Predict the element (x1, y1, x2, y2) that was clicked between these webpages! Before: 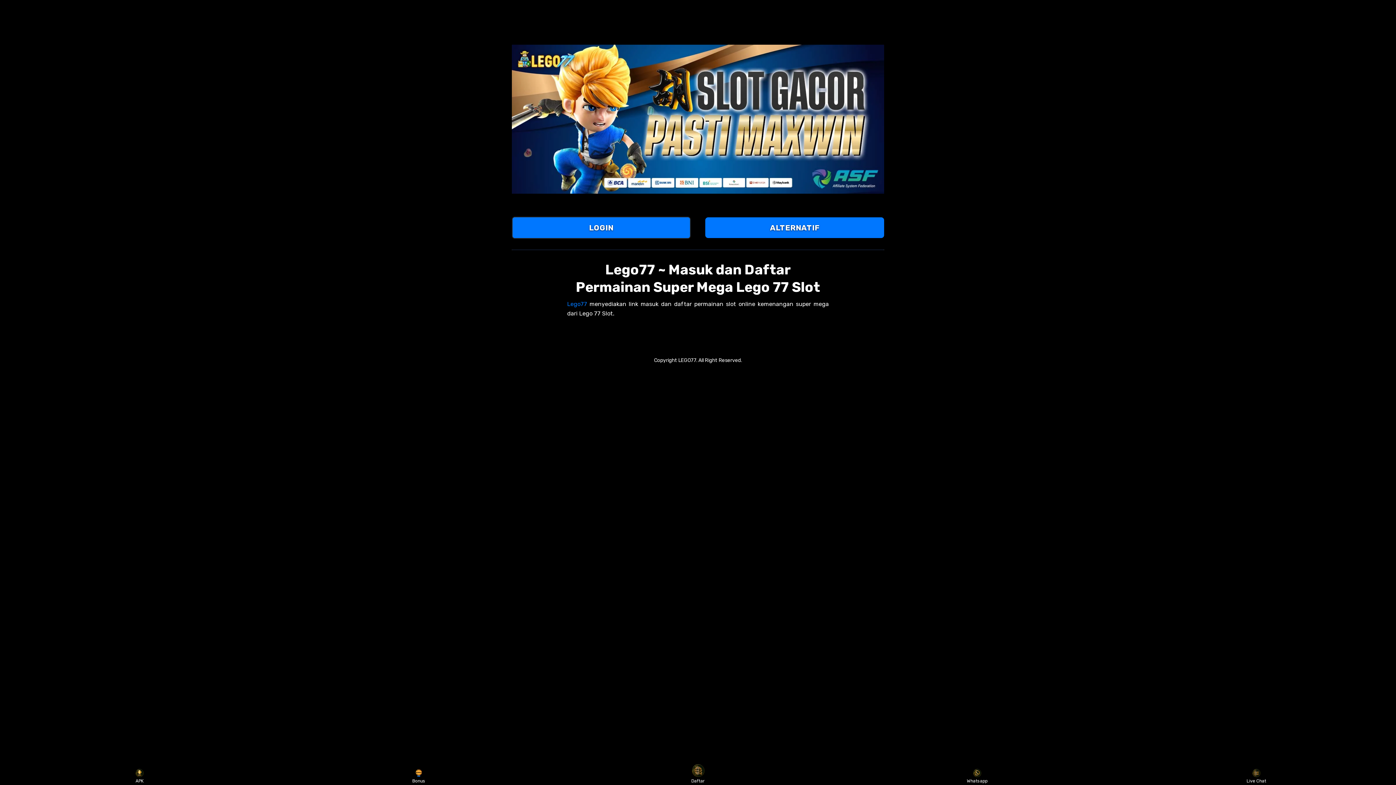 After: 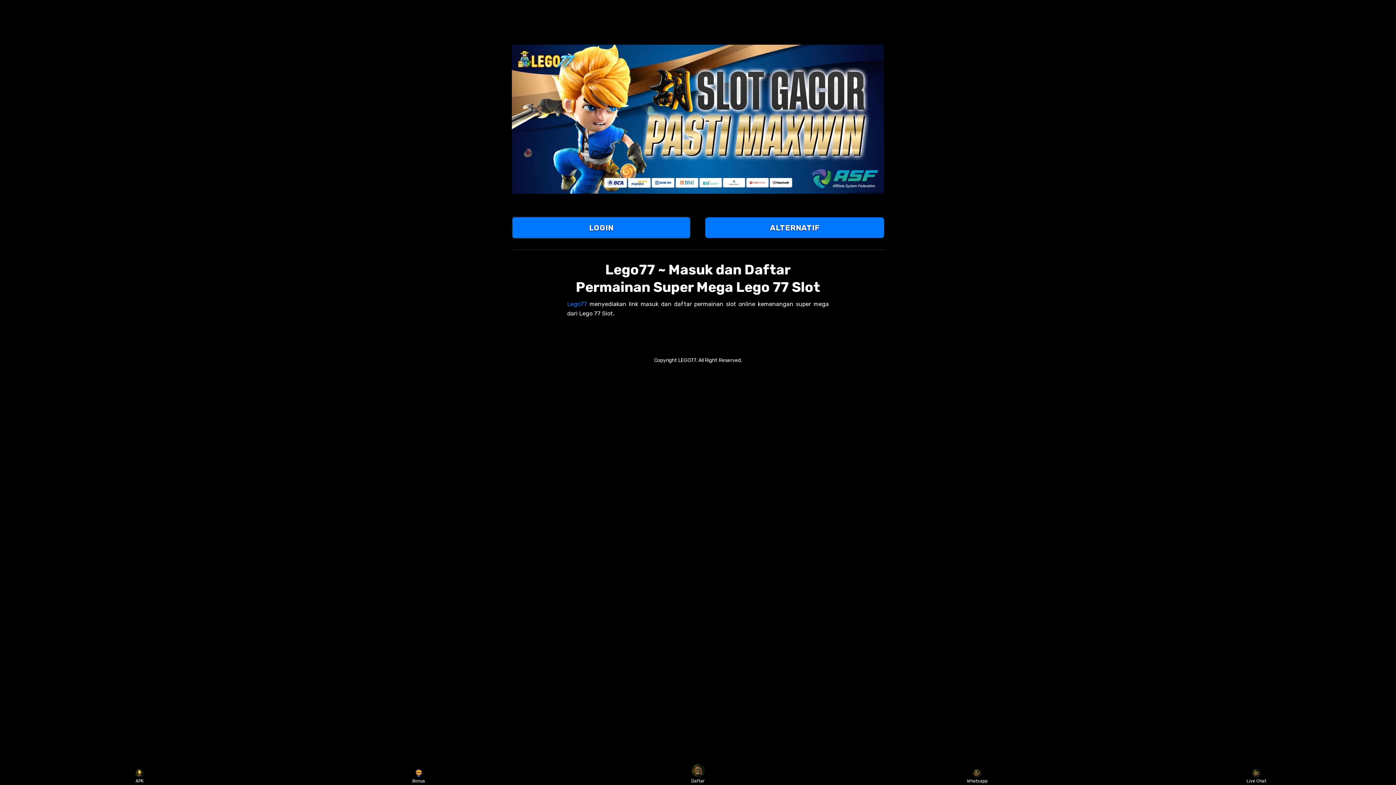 Action: bbox: (650, 17, 745, 24)